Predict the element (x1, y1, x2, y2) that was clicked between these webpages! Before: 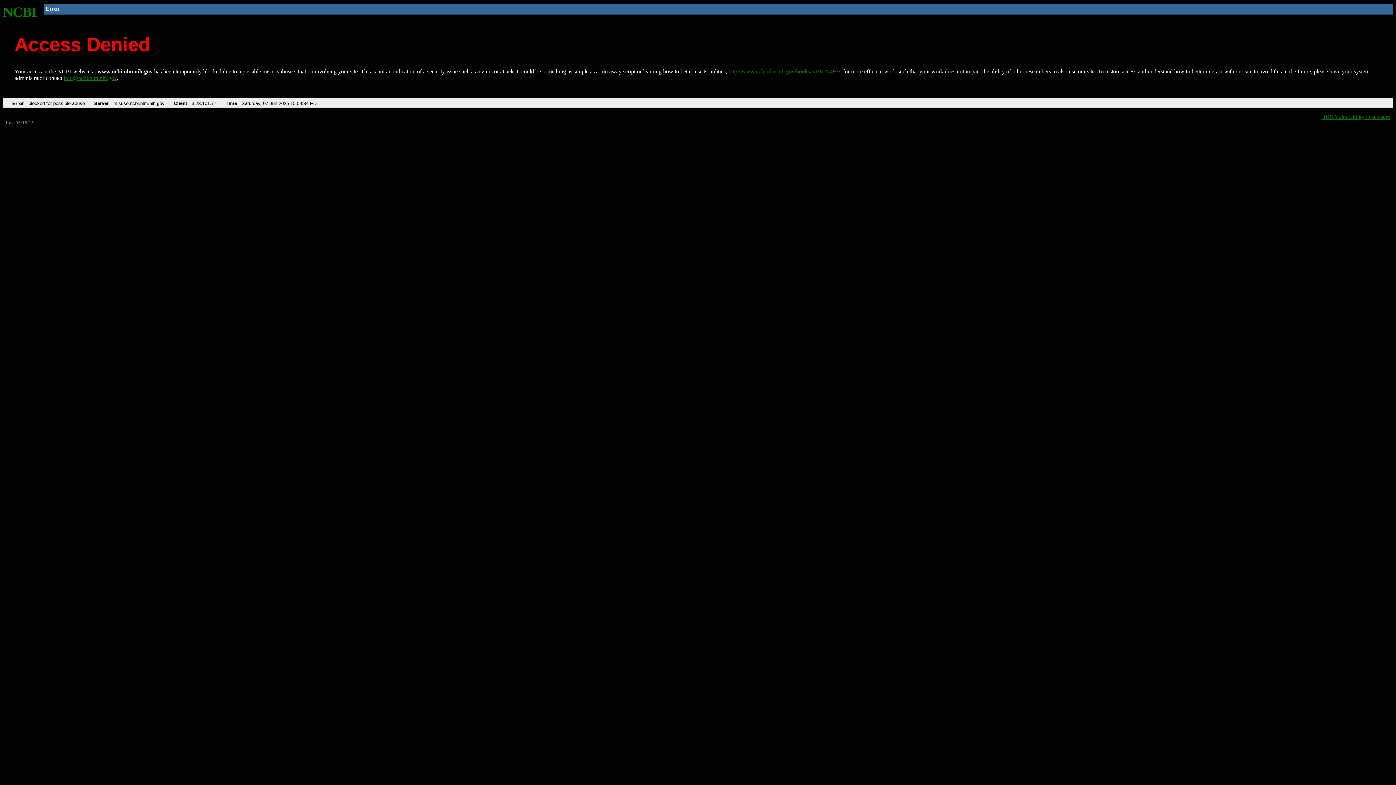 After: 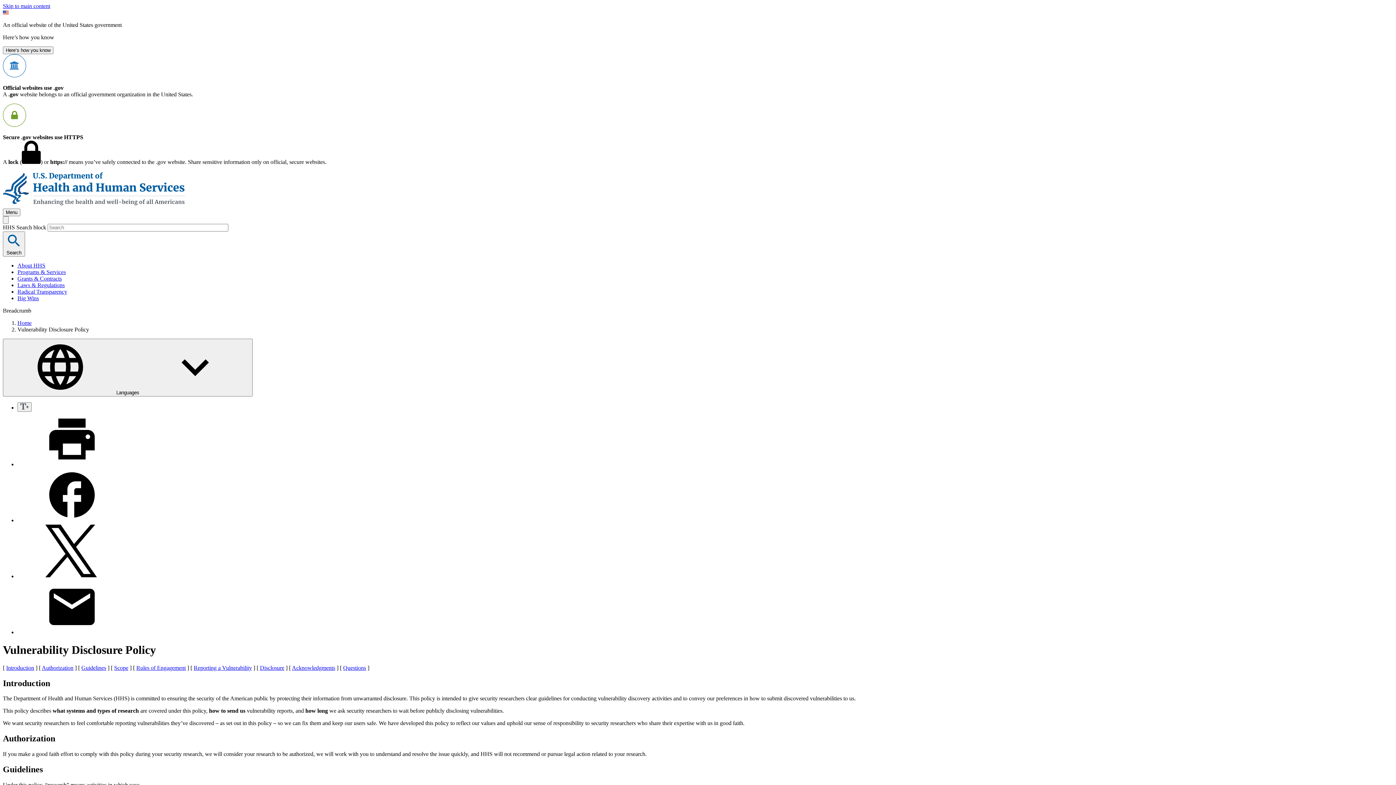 Action: bbox: (1321, 113, 1390, 119) label: HHS Vulnerability Disclosure